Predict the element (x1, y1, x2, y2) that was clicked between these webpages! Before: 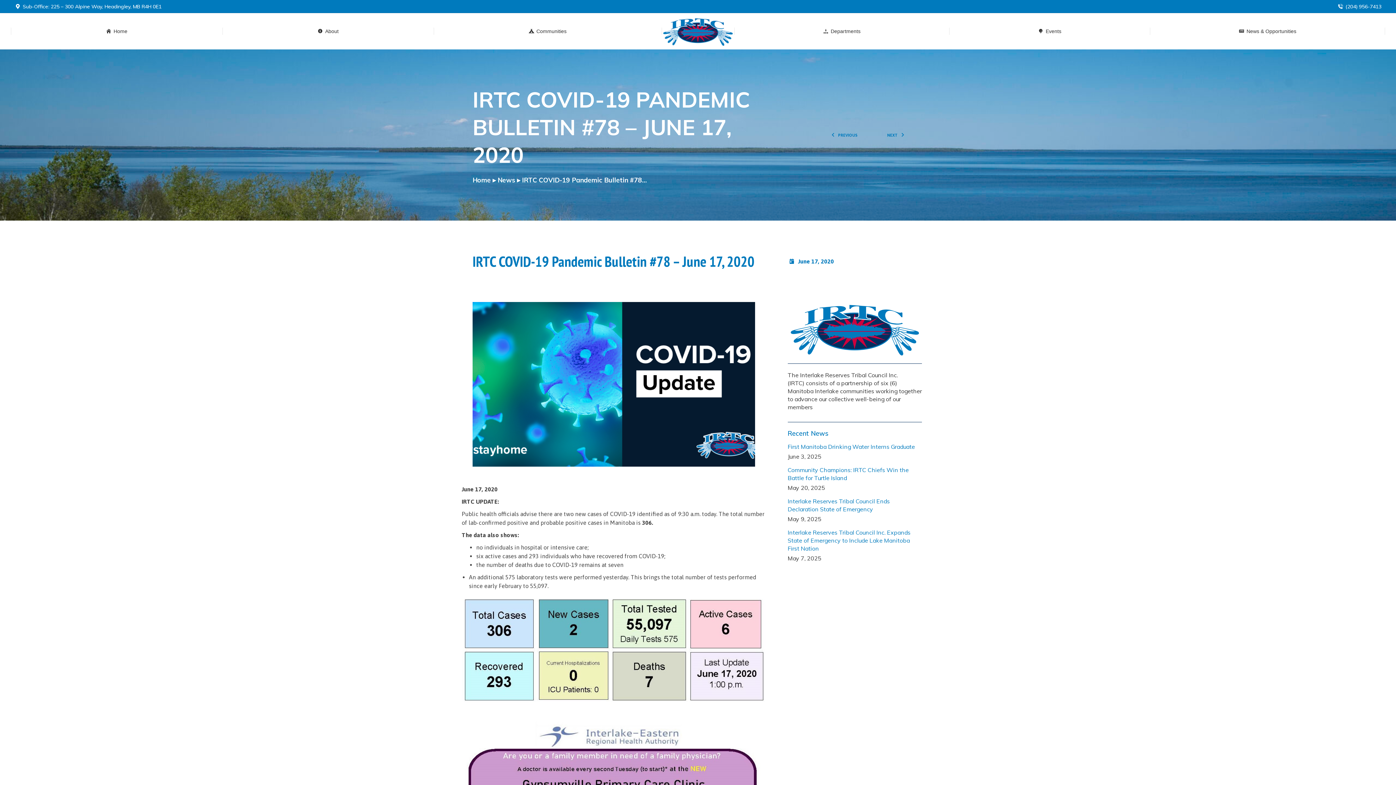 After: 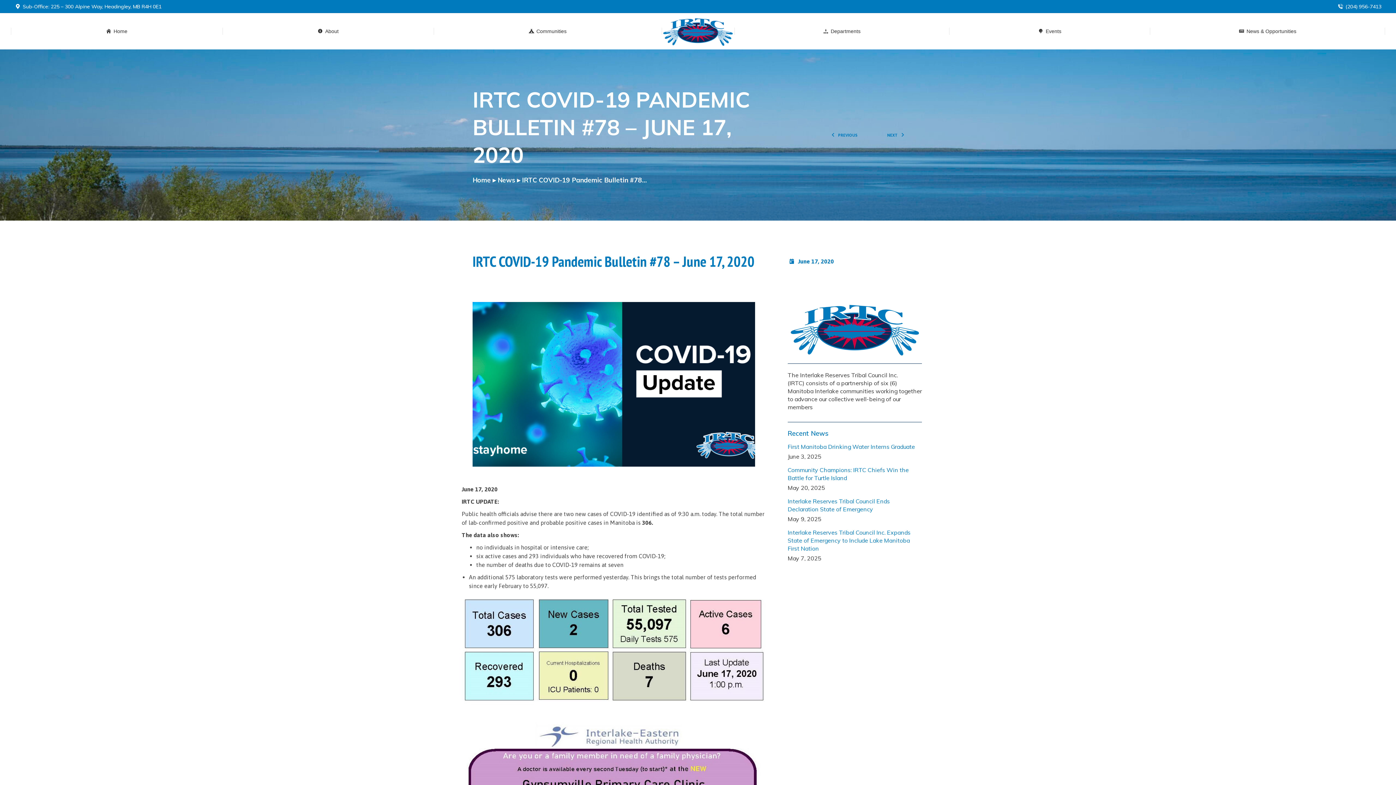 Action: bbox: (789, 258, 794, 264)